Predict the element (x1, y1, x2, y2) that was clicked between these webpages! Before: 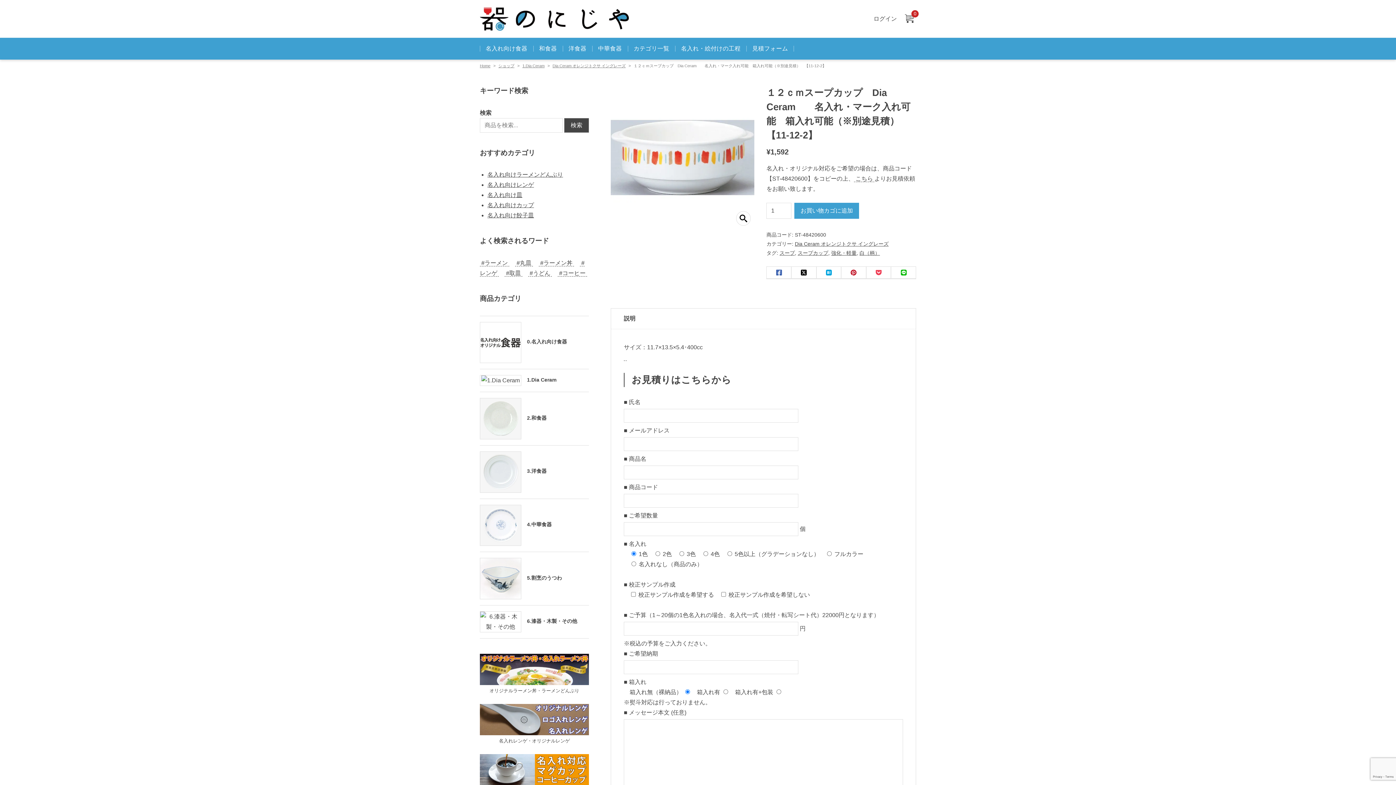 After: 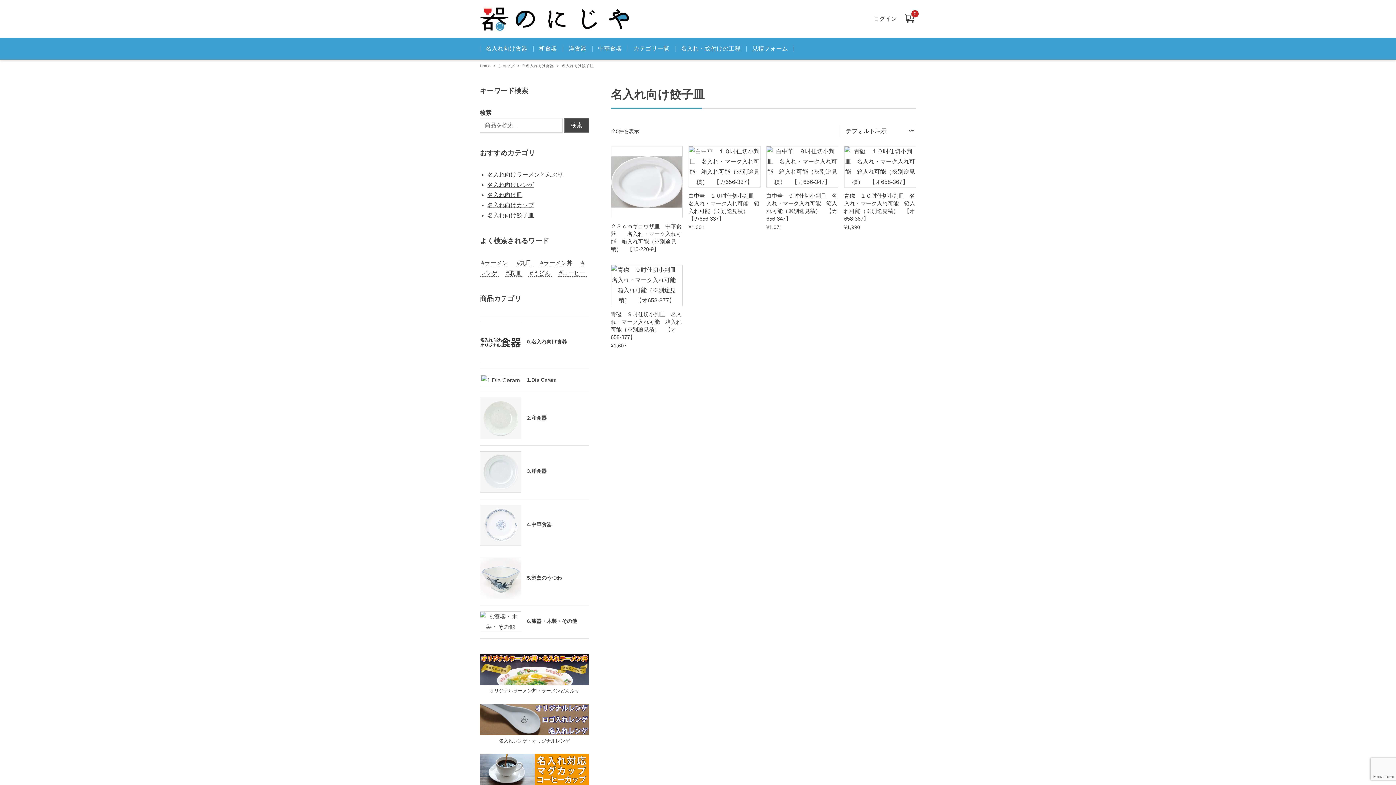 Action: label: 名入れ向け餃子皿 bbox: (487, 212, 534, 218)